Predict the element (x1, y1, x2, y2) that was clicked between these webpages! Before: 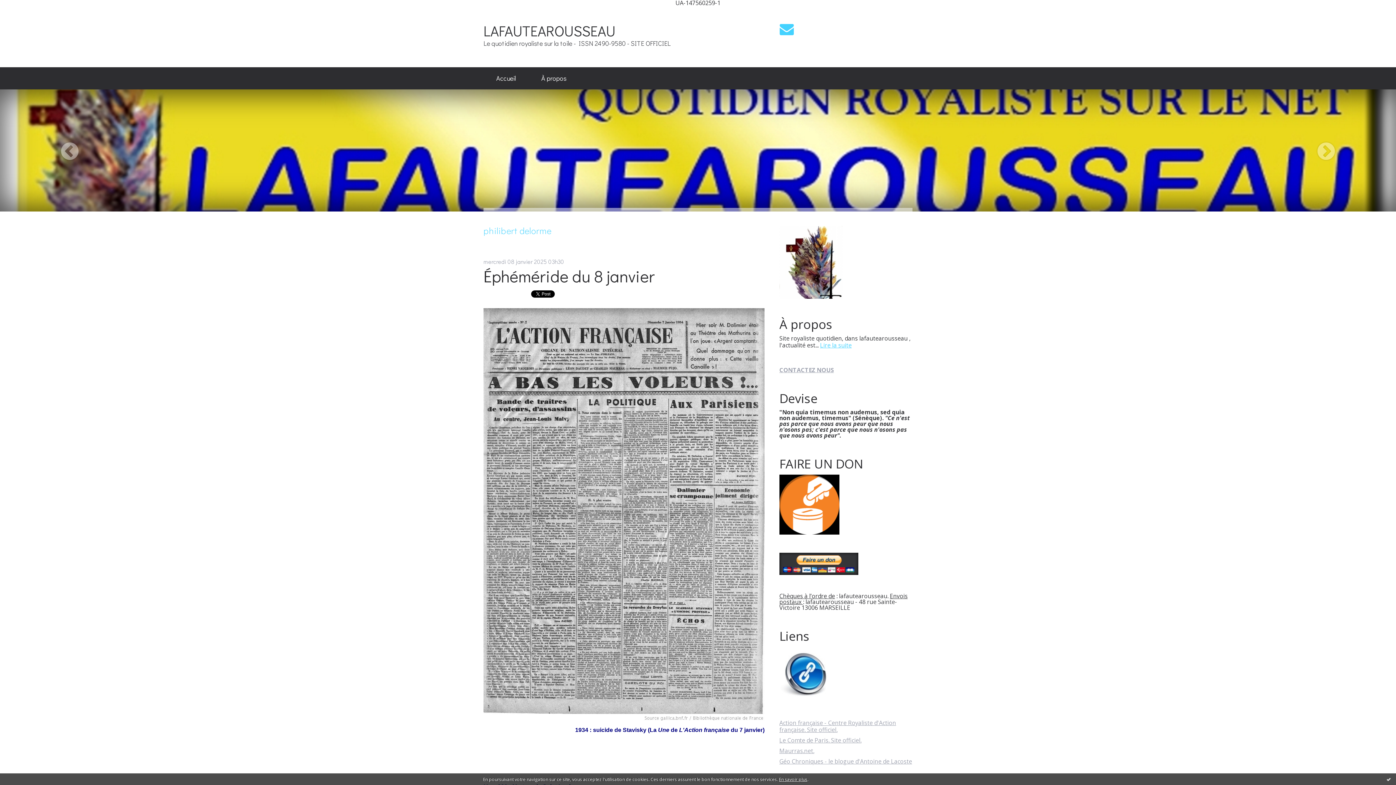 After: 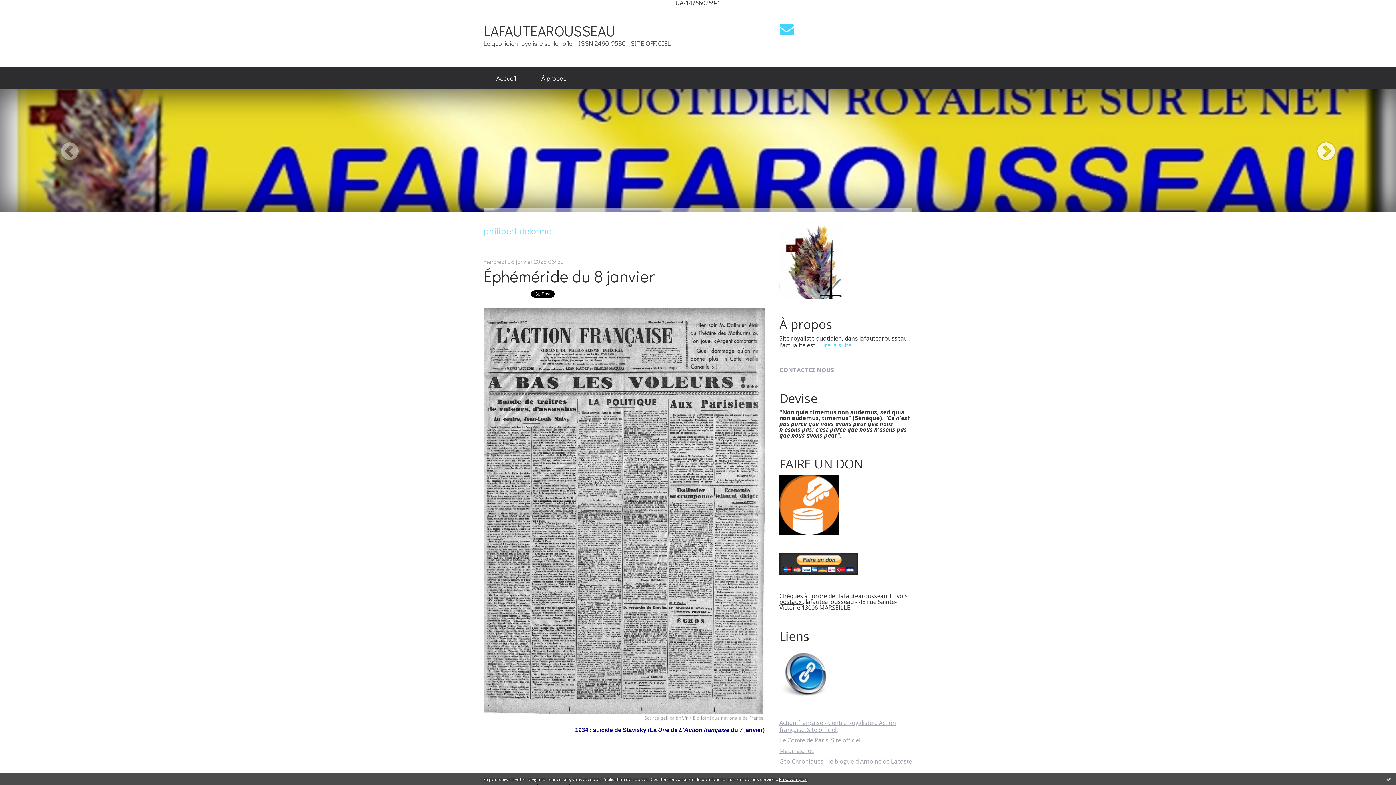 Action: bbox: (1256, 89, 1396, 211)